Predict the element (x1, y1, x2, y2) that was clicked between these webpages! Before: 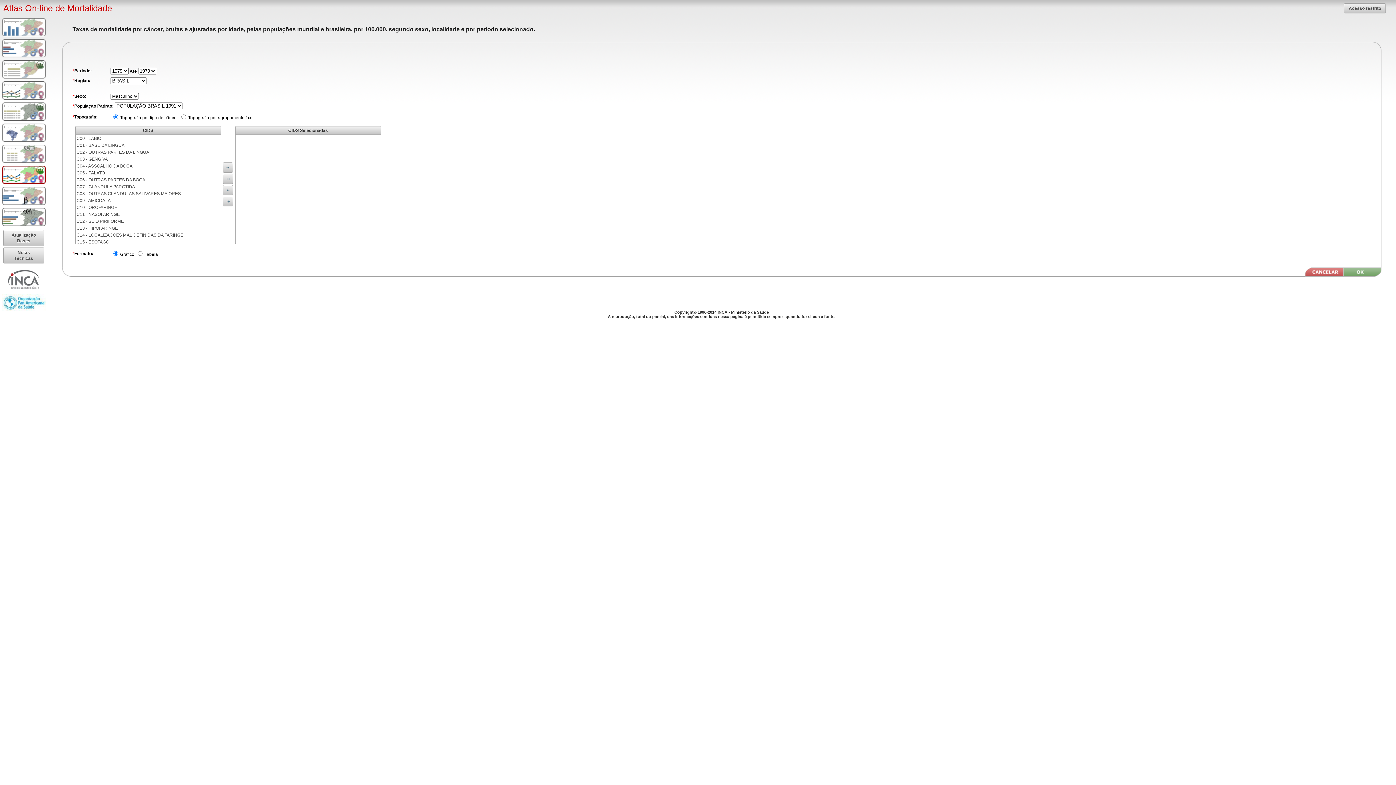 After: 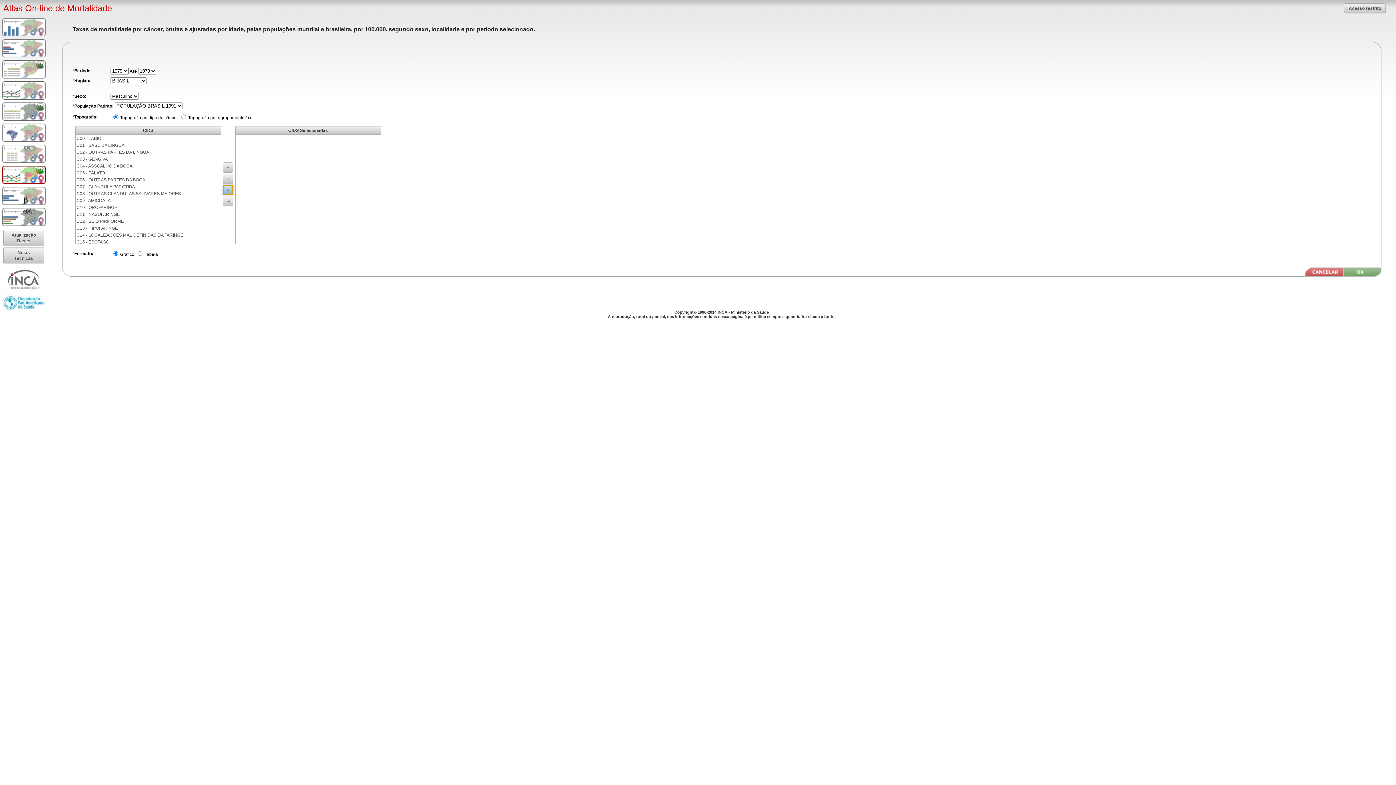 Action: label: ui-button bbox: (222, 185, 233, 195)